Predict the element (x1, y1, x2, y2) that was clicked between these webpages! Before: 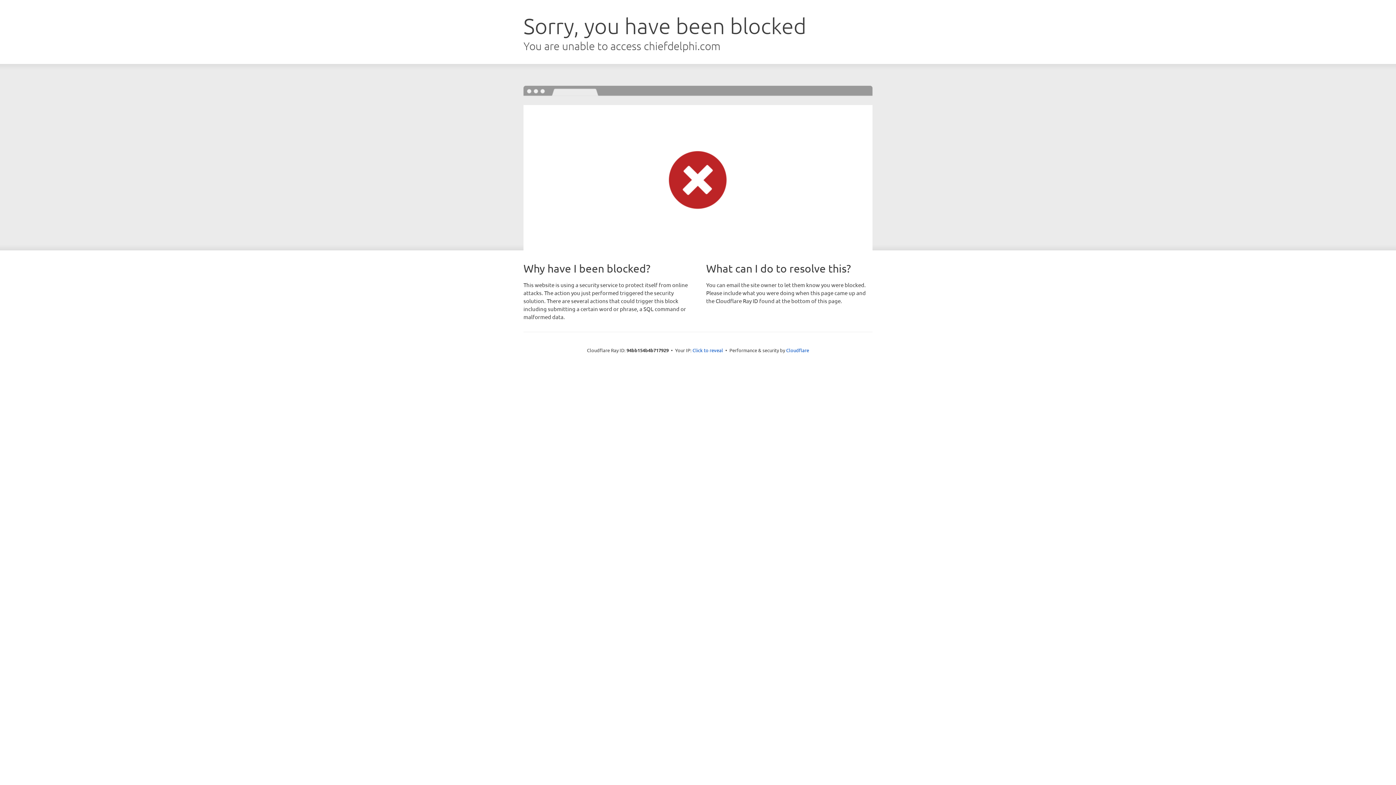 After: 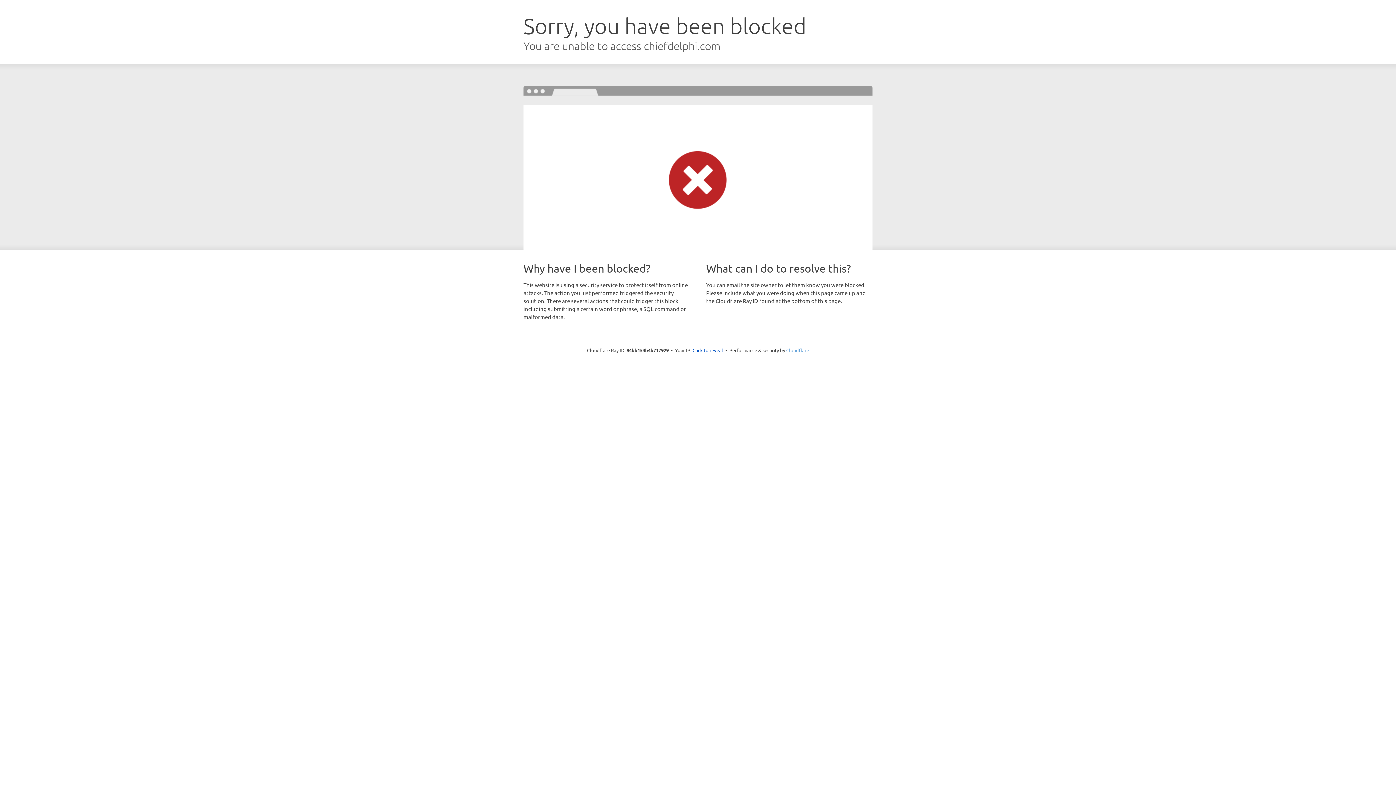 Action: bbox: (786, 347, 809, 353) label: Cloudflare